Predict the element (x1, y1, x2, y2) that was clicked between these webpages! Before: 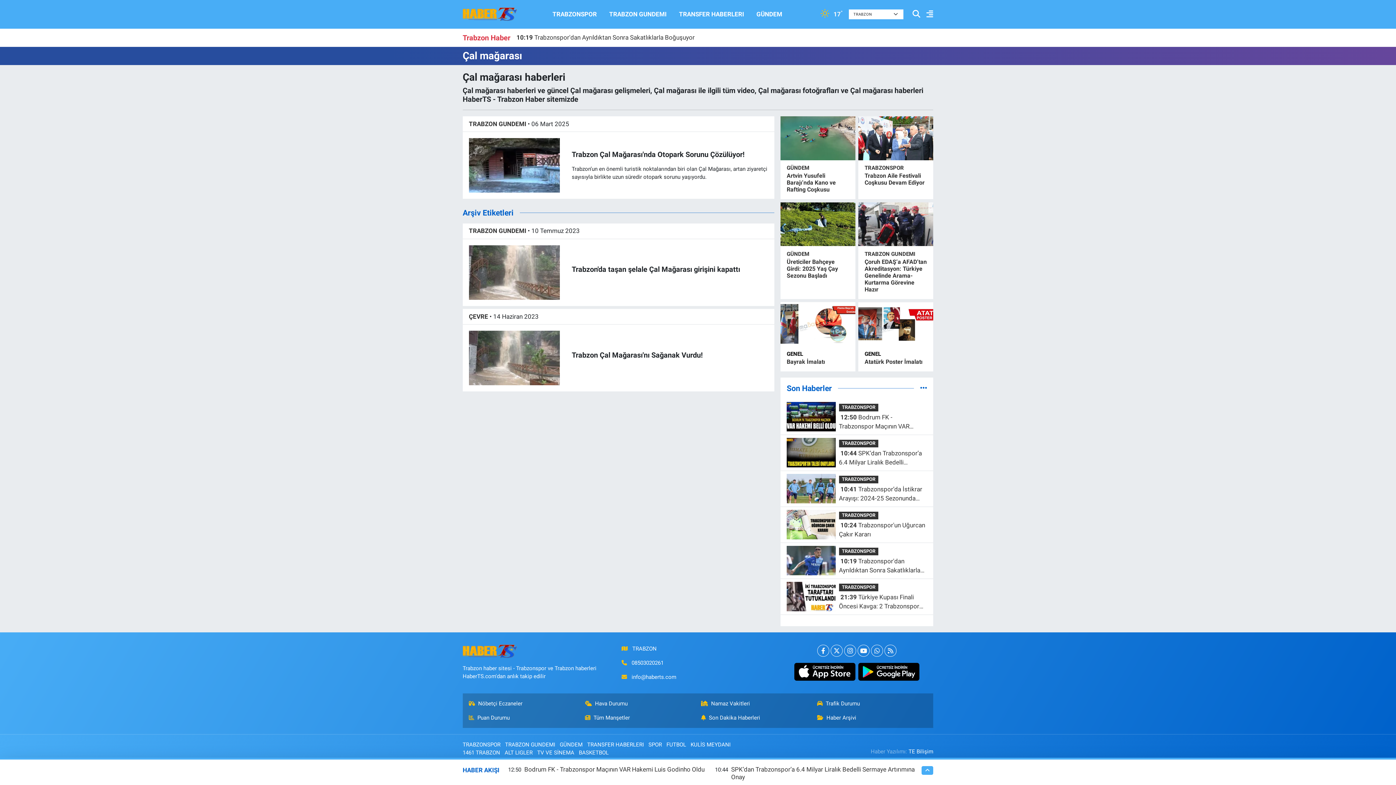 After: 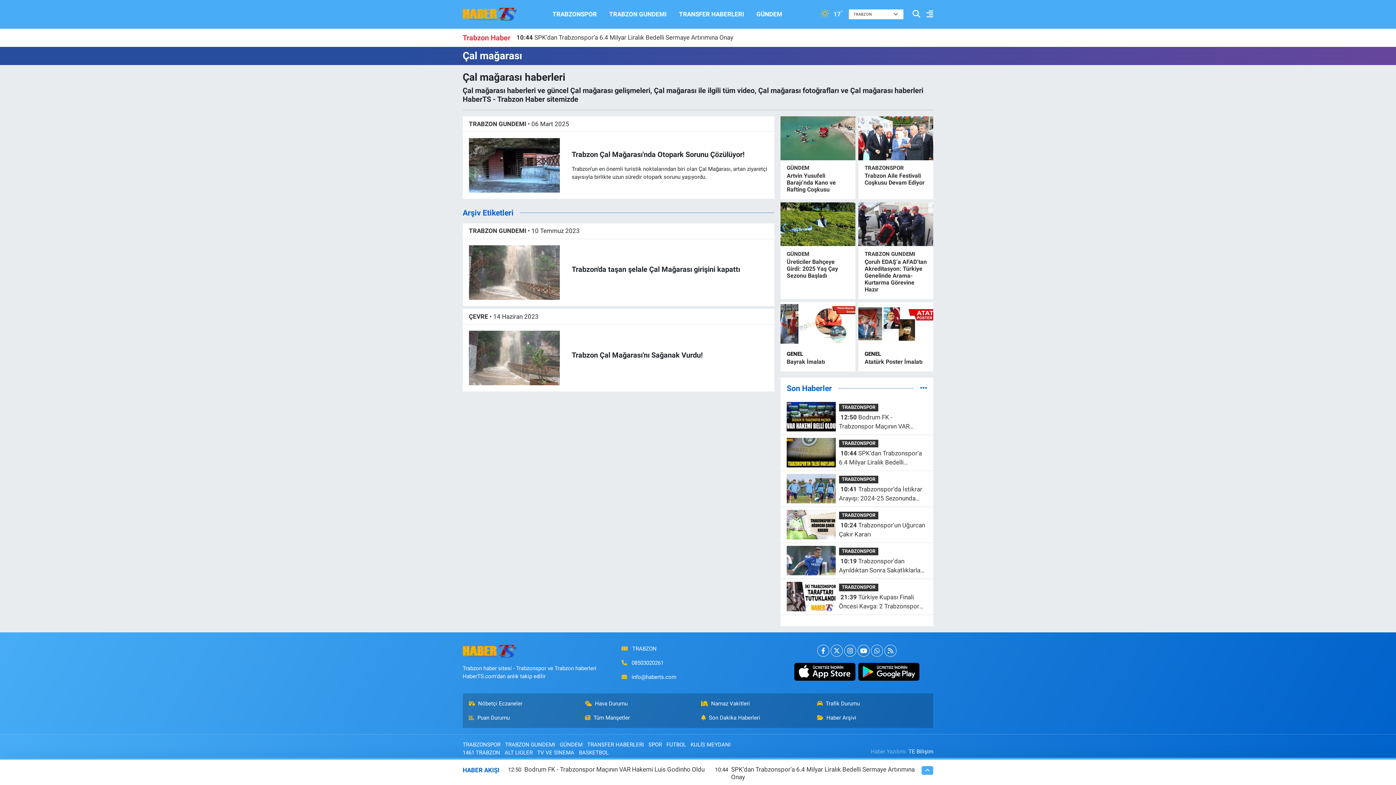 Action: bbox: (786, 412, 836, 420)